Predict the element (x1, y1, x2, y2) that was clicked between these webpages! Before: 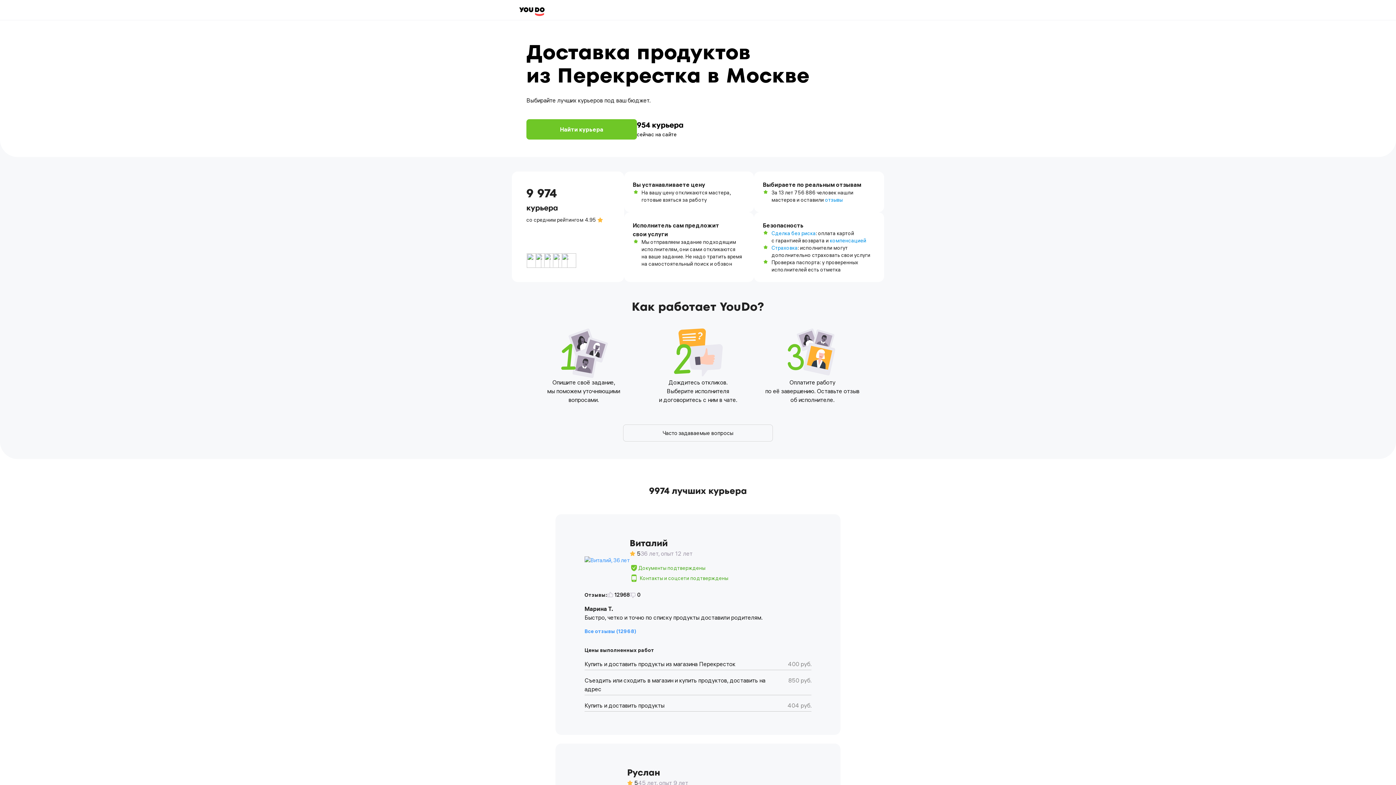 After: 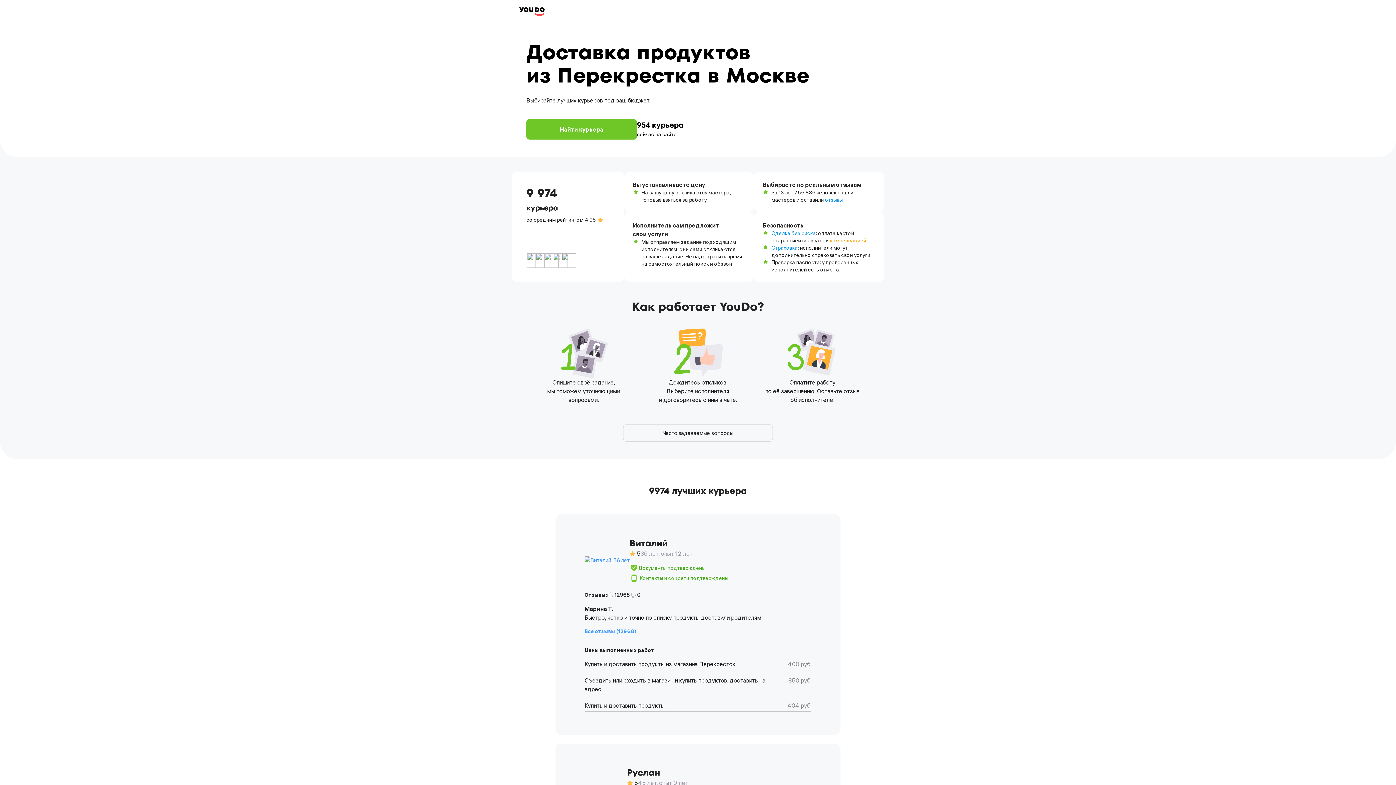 Action: label: компенсацией bbox: (830, 237, 866, 244)